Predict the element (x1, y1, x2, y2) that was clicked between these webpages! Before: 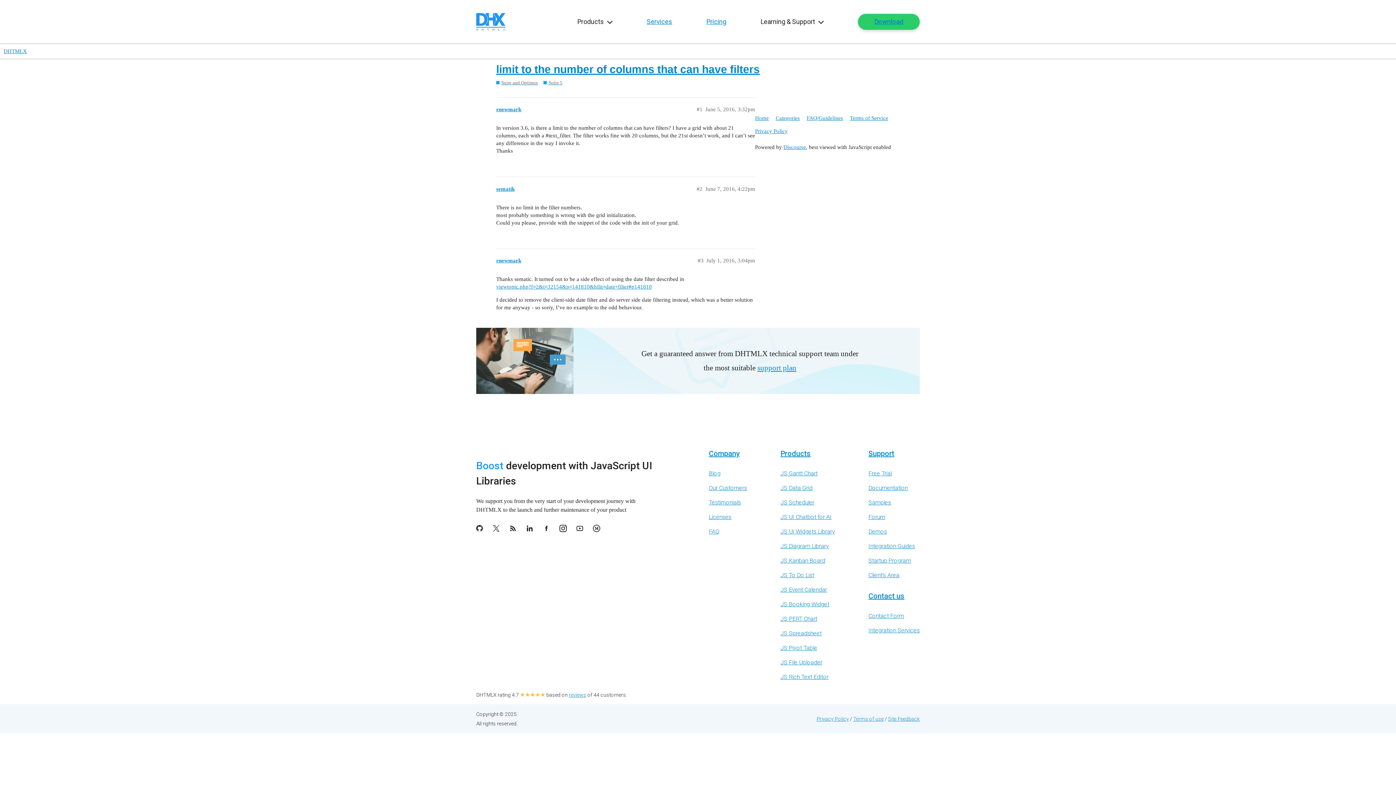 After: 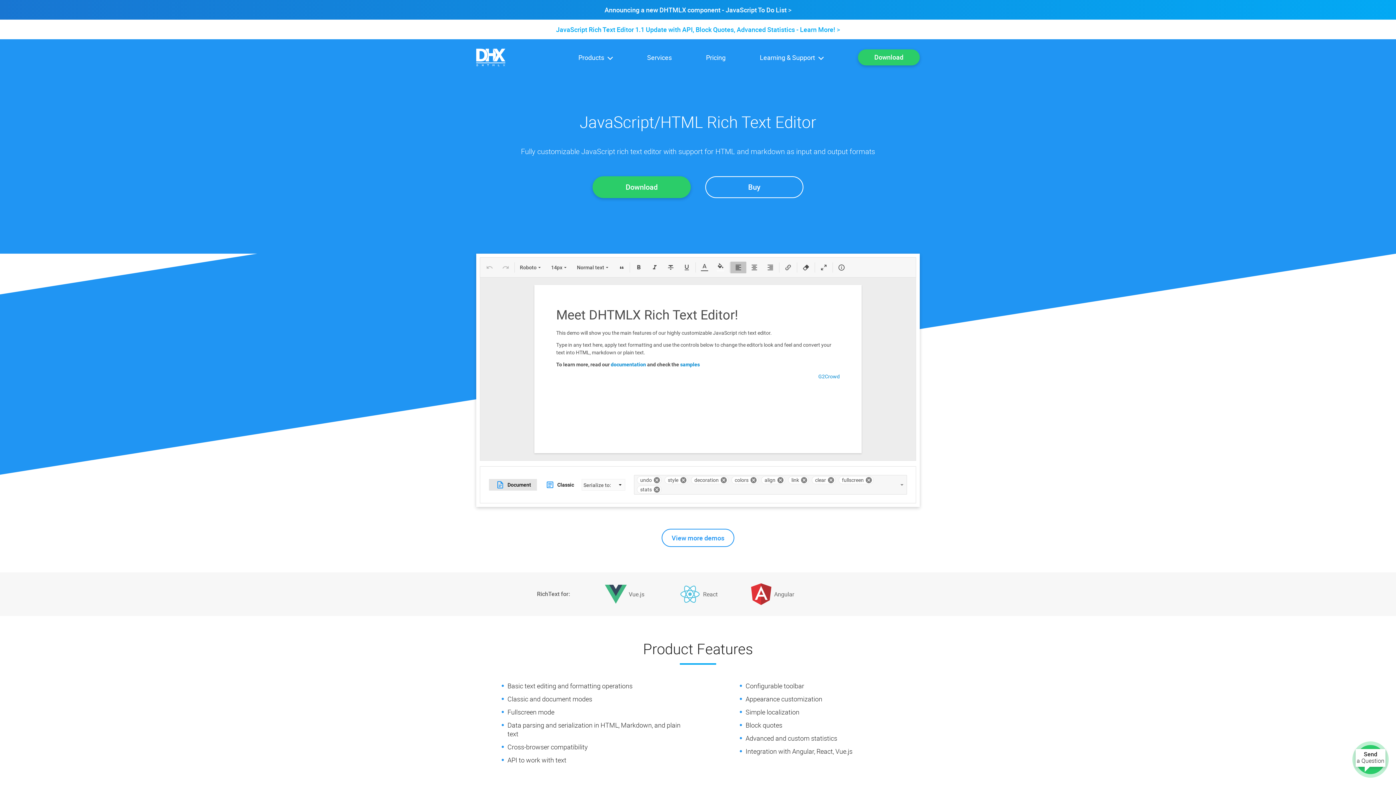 Action: label: JS Rich Text Editor bbox: (780, 671, 828, 683)